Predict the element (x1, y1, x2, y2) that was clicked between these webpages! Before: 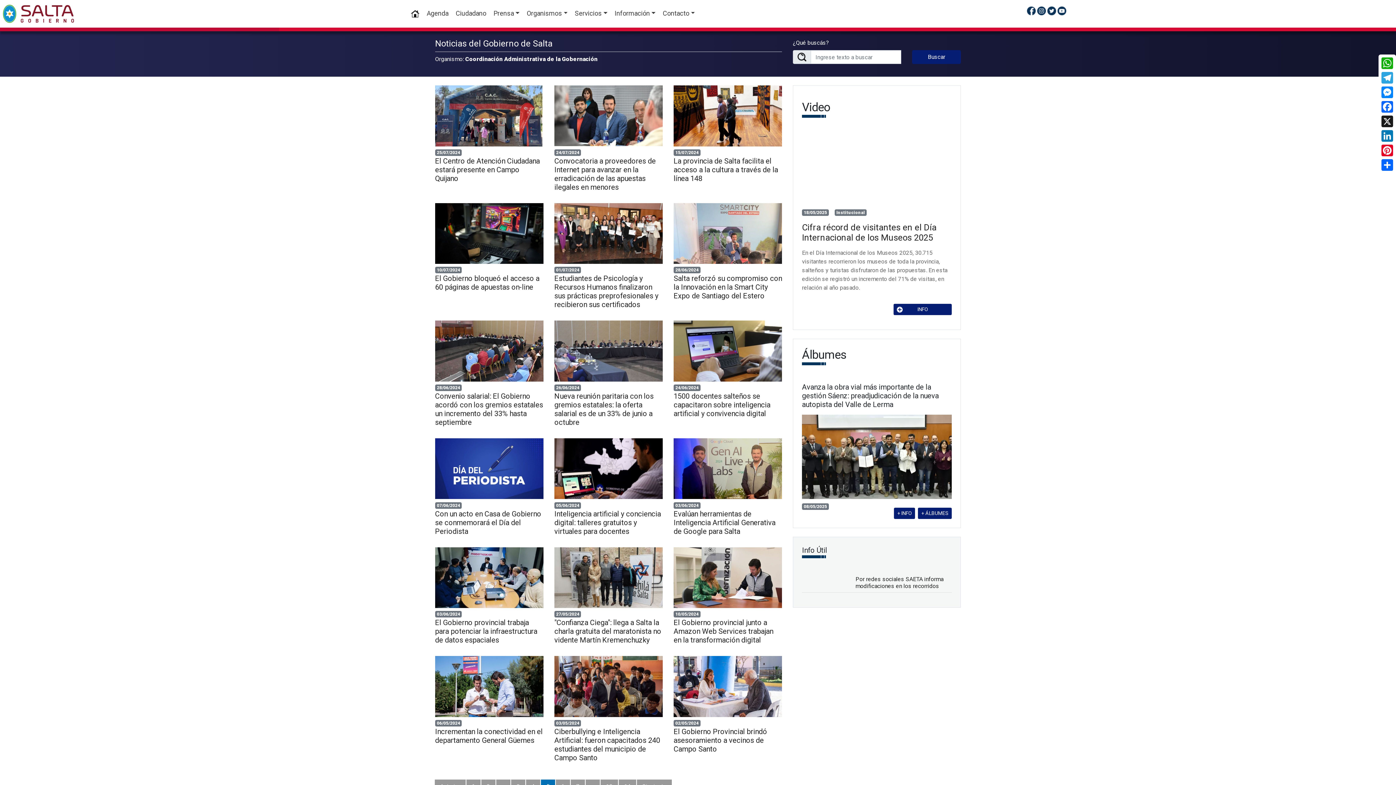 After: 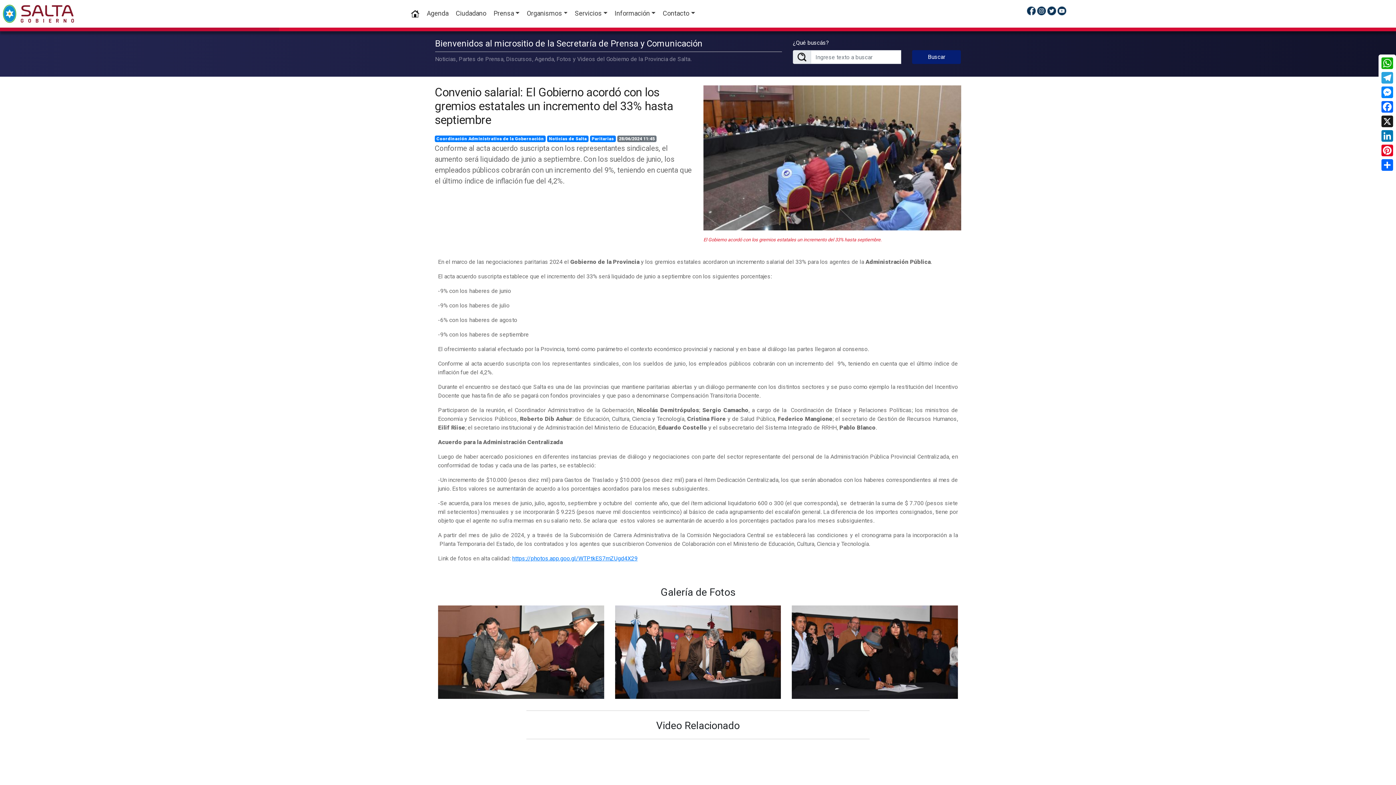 Action: bbox: (435, 391, 543, 426) label: Convenio salarial: El Gobierno acordó con los gremios estatales un incremento del 33% hasta septiembre